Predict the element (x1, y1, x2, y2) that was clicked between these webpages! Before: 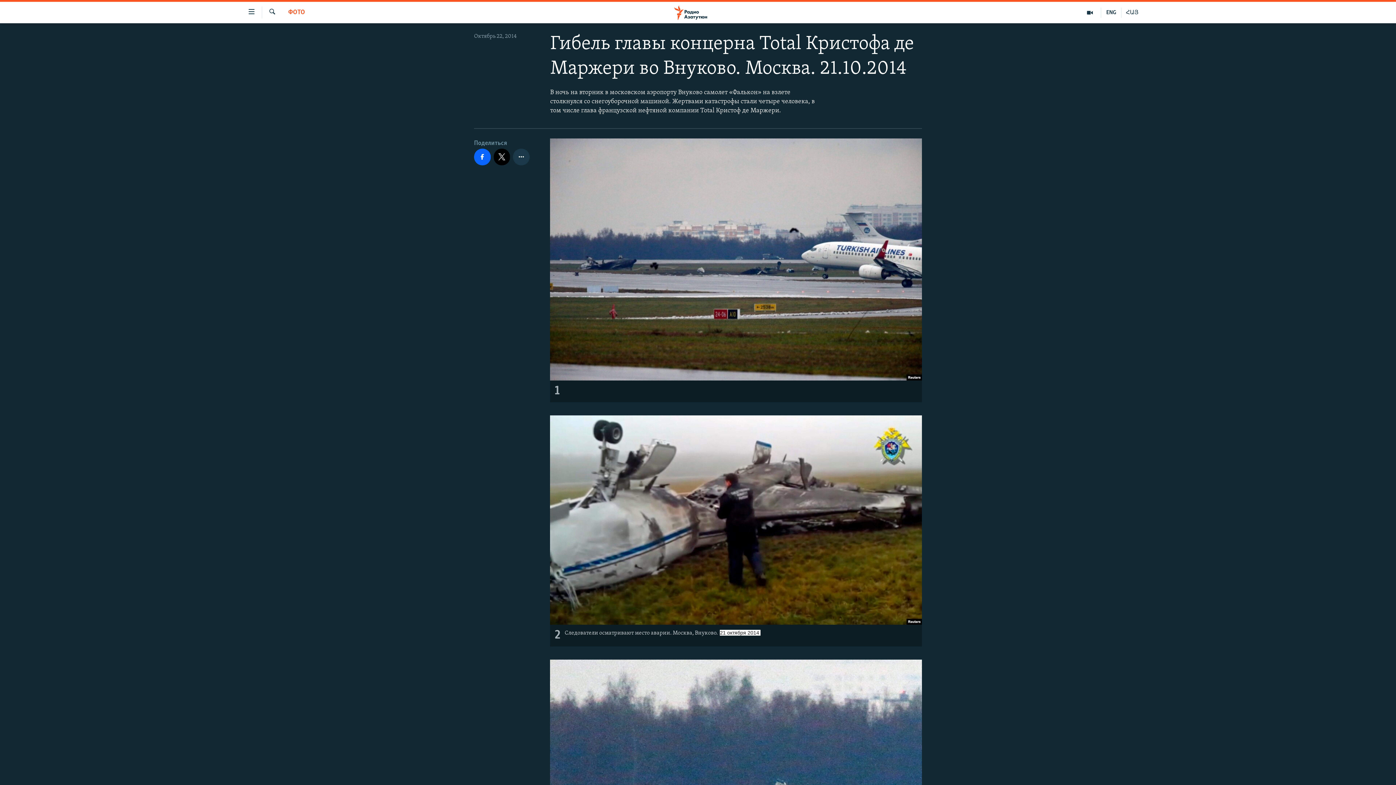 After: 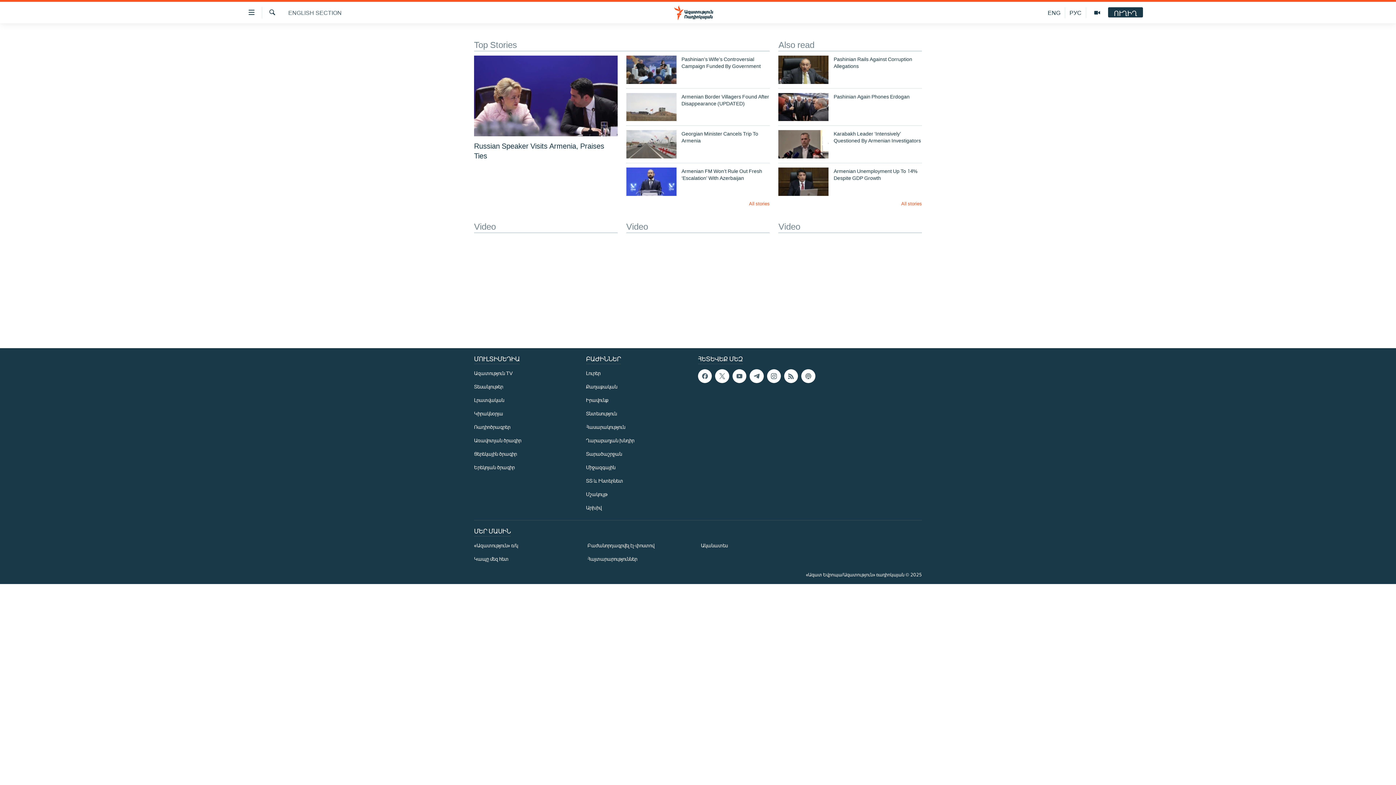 Action: label: ENG bbox: (1101, 7, 1121, 17)